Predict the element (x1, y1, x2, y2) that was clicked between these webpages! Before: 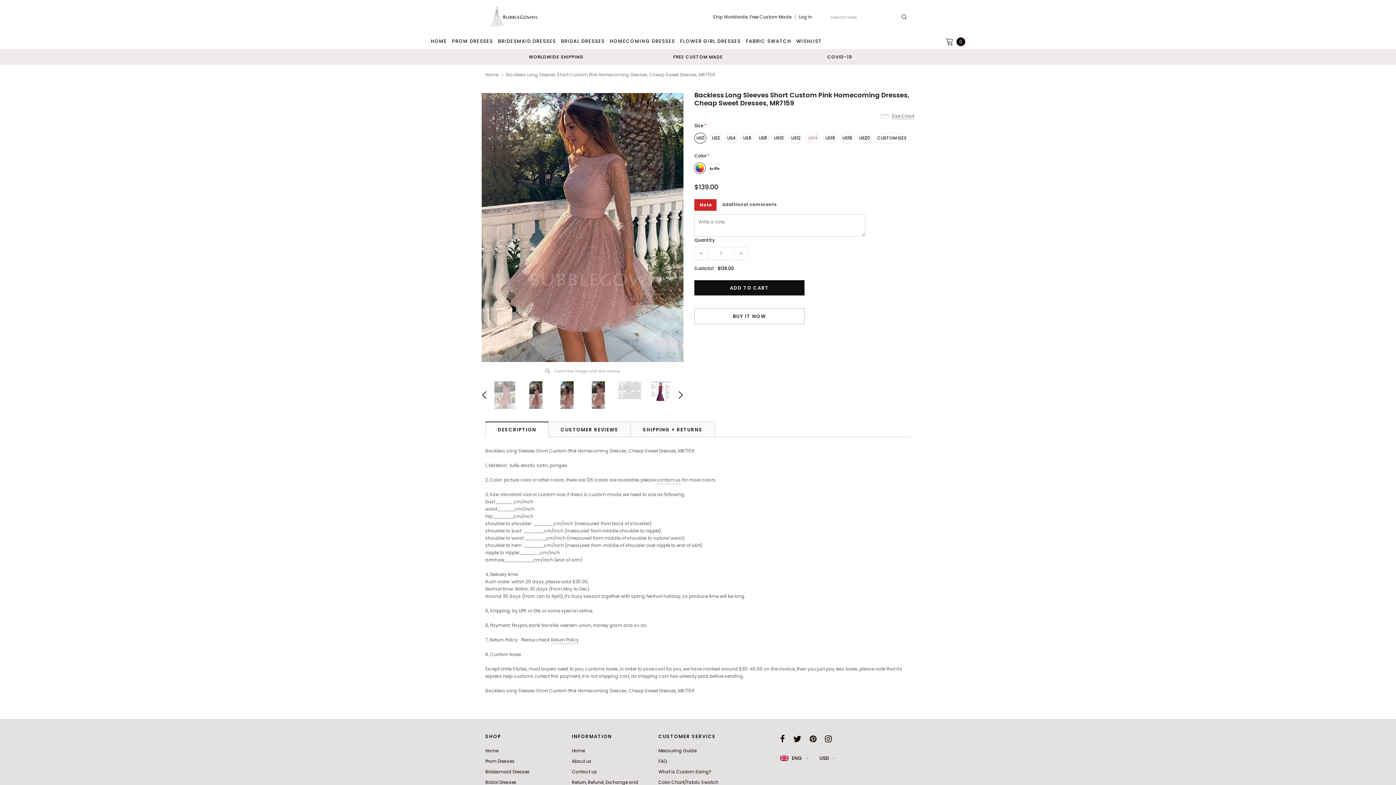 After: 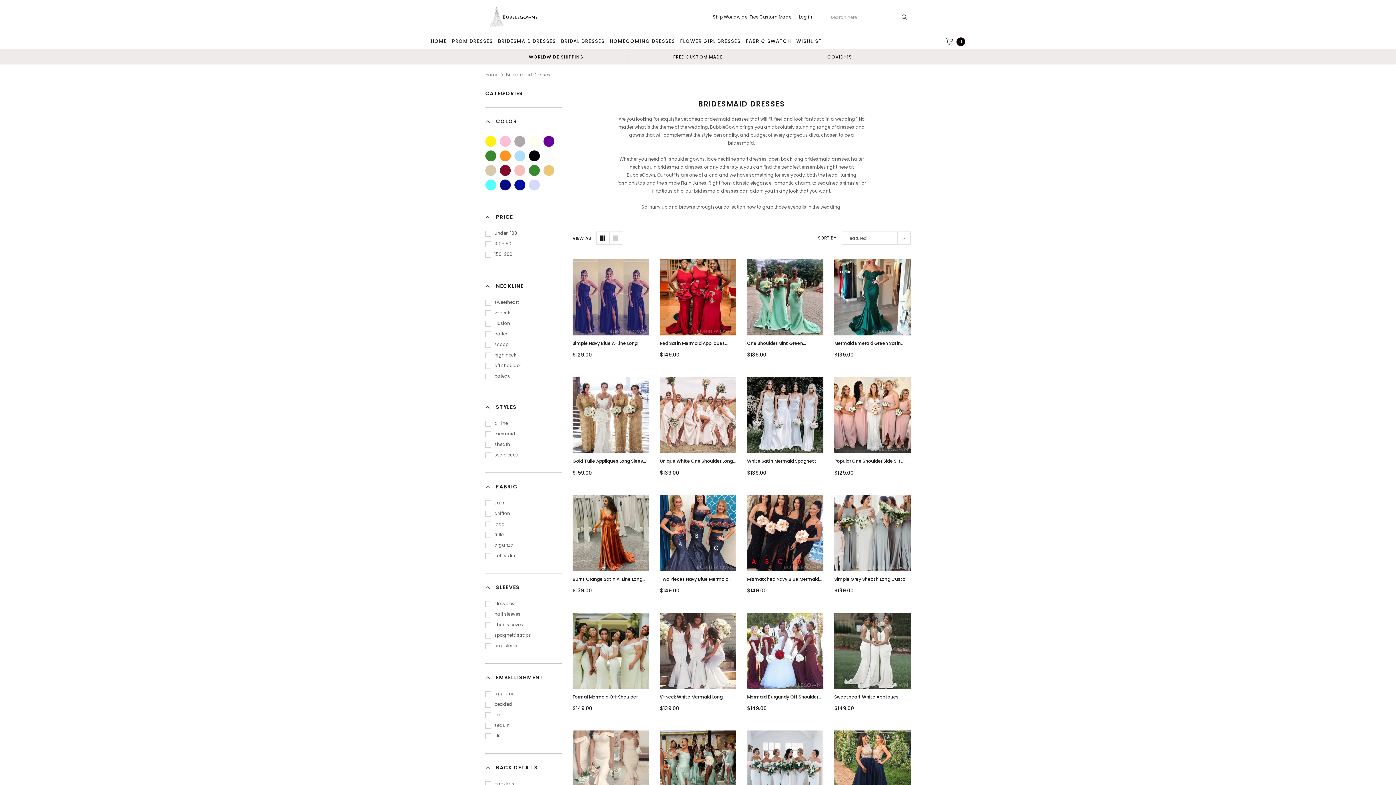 Action: bbox: (485, 767, 564, 777) label: Bridesmaid Dresses